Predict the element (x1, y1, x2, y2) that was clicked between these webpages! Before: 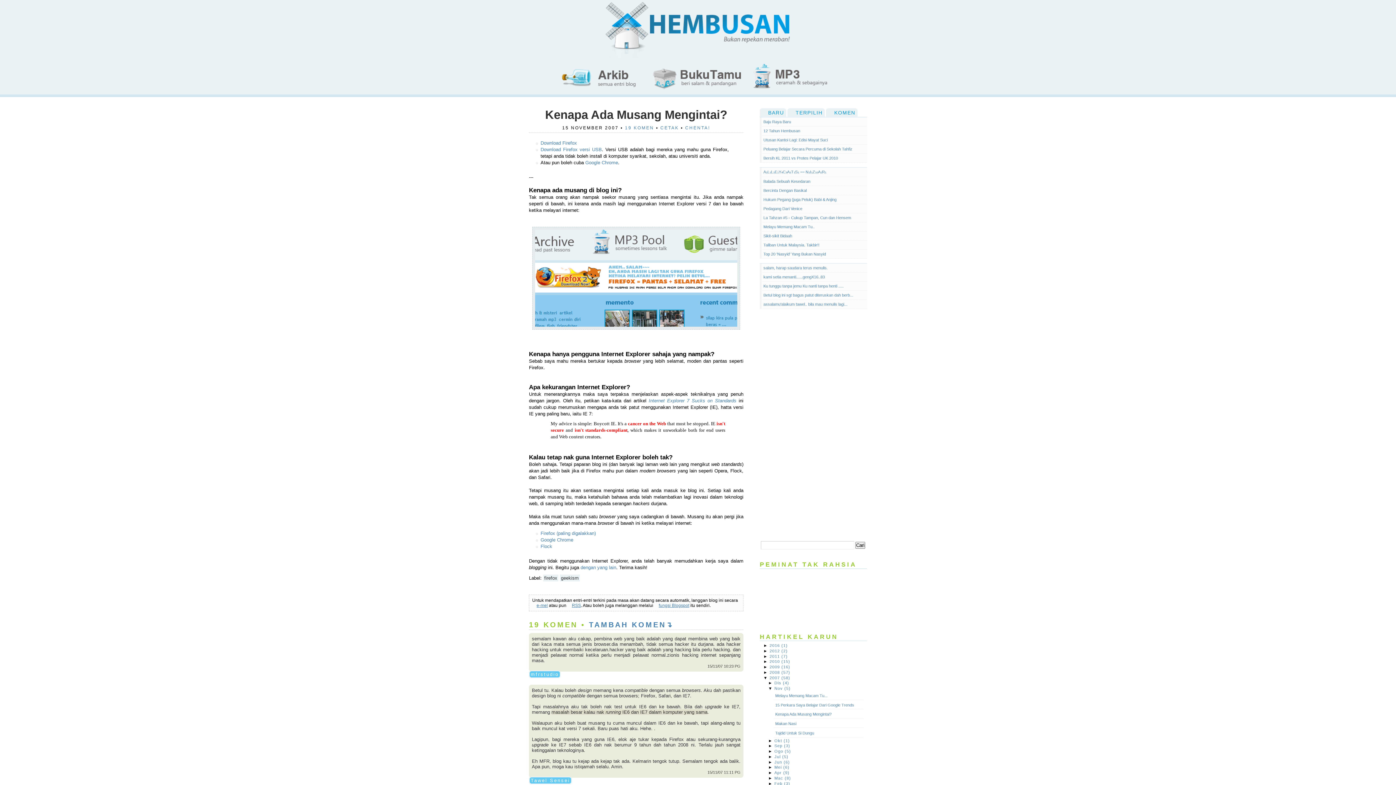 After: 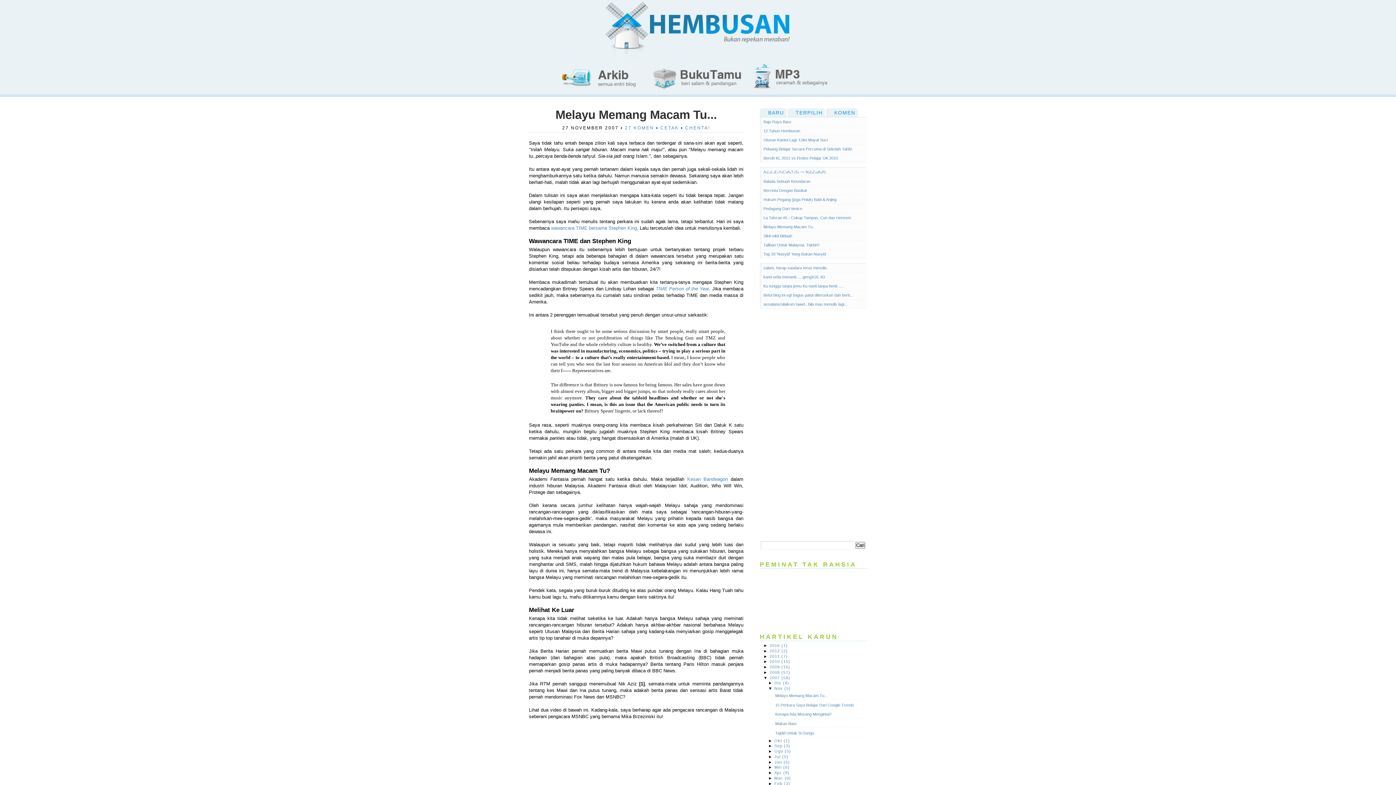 Action: bbox: (779, 691, 863, 699) label: Melayu Memang Macam Tu...